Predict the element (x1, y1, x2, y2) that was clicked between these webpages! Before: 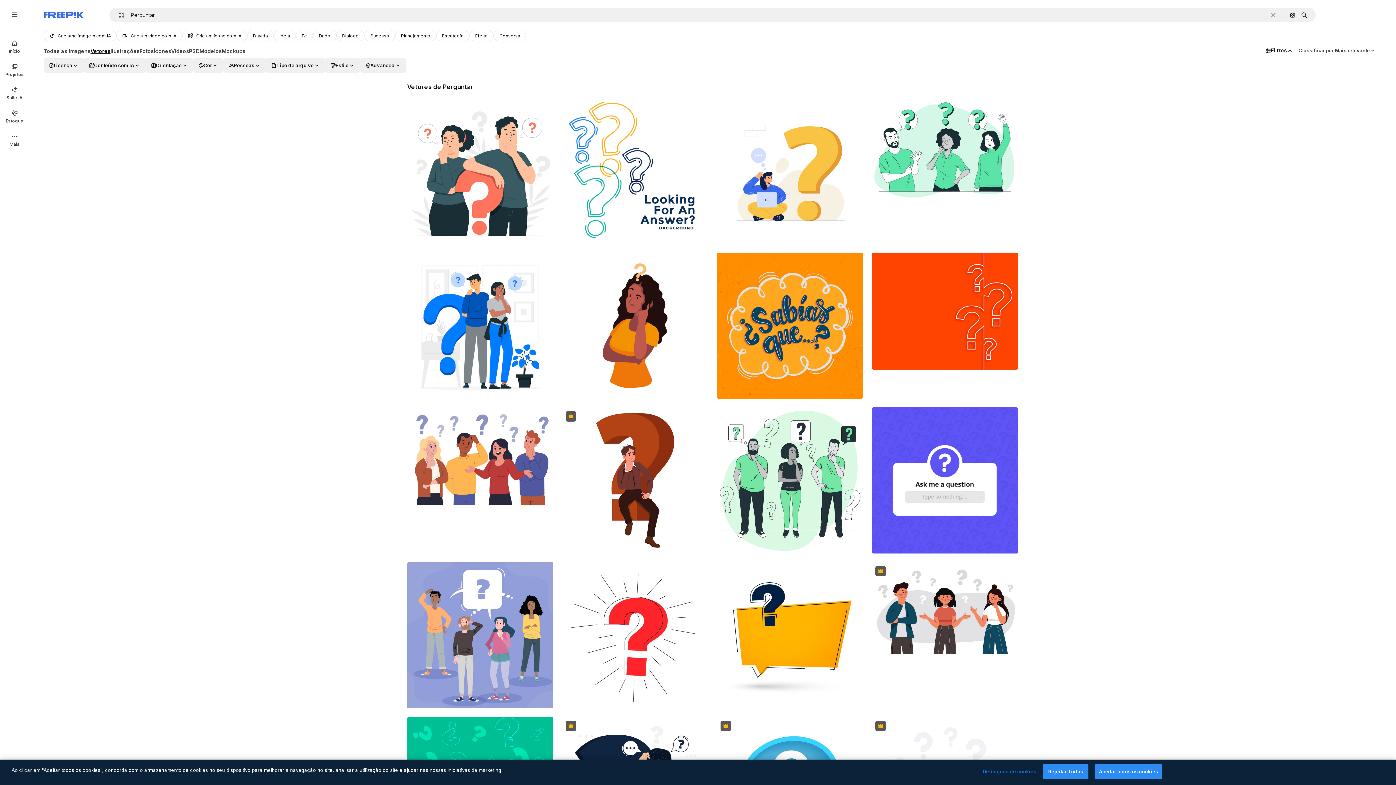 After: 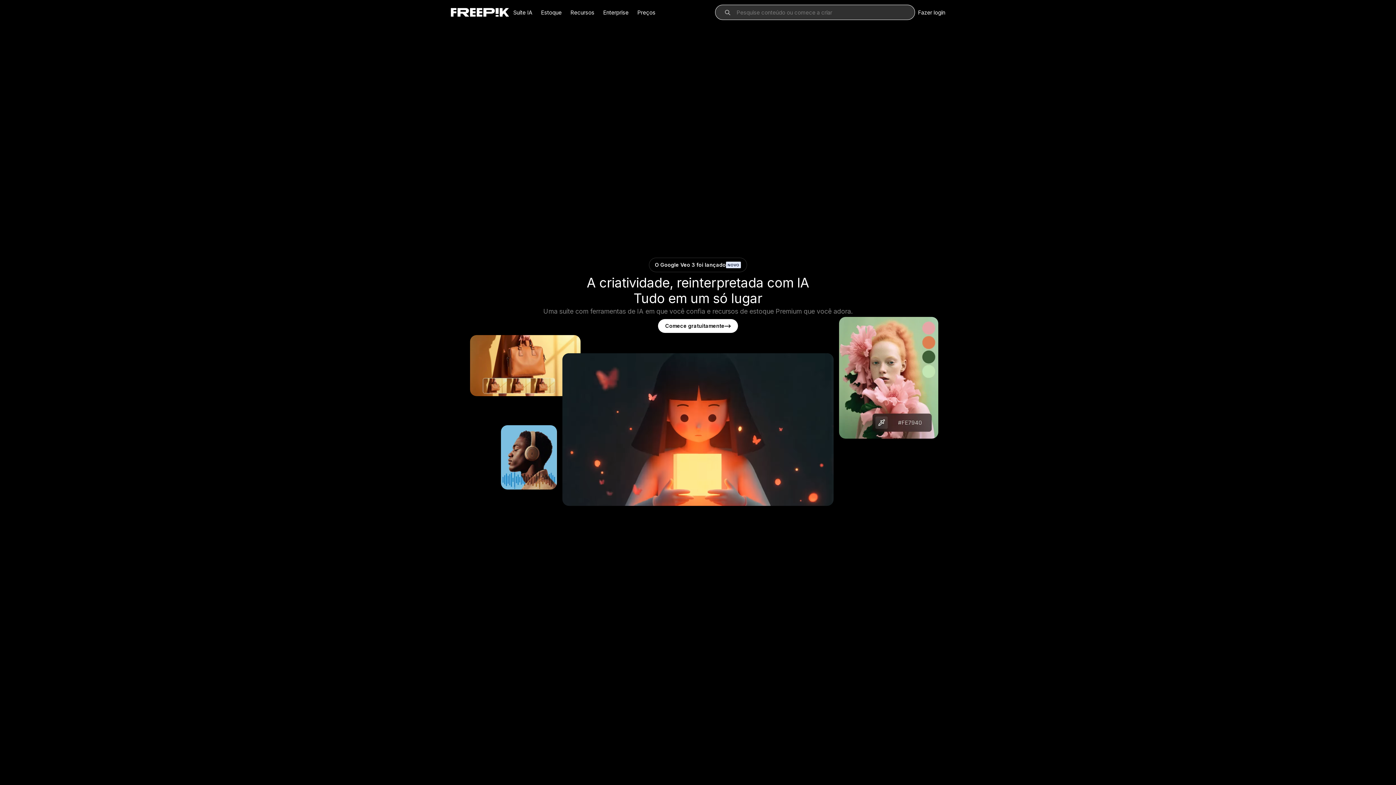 Action: label: Freepik bbox: (43, 12, 83, 17)